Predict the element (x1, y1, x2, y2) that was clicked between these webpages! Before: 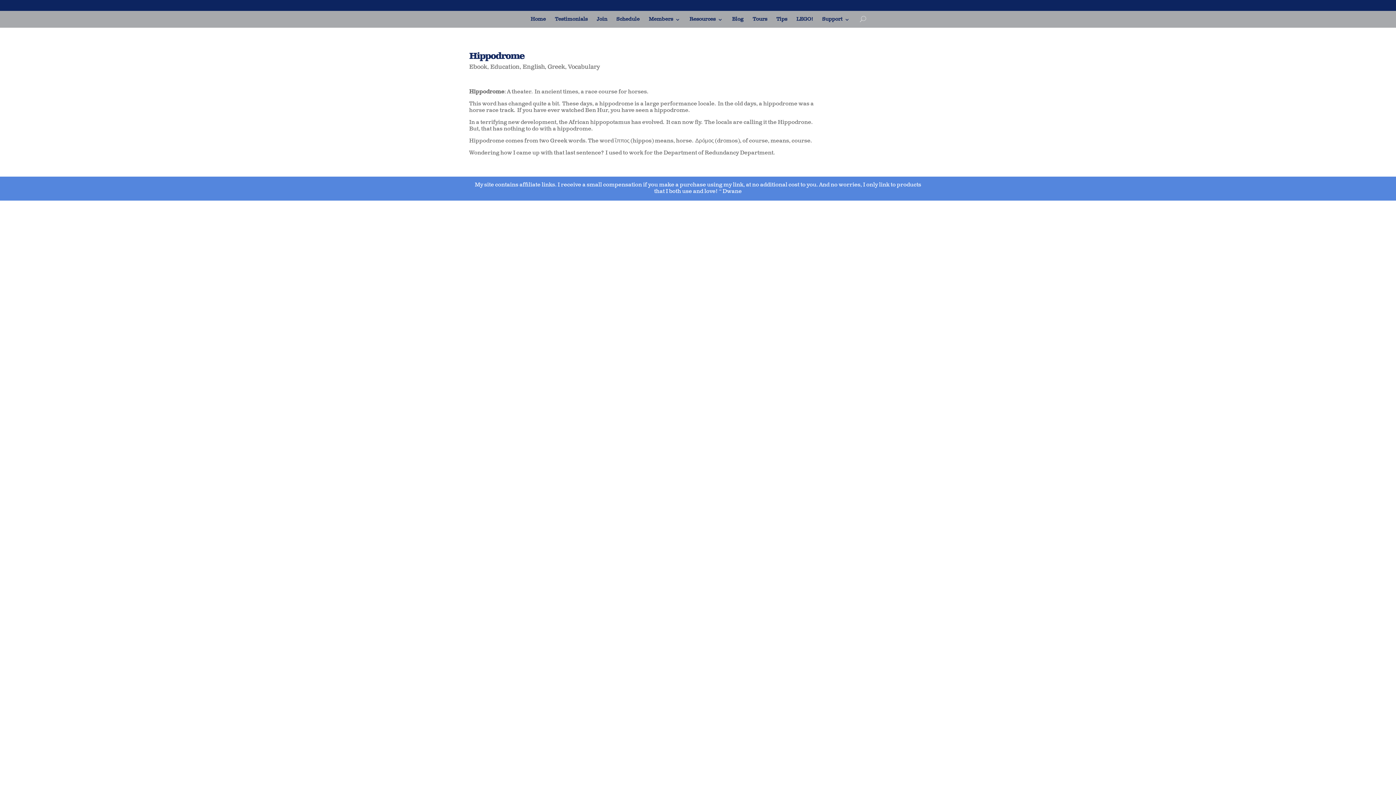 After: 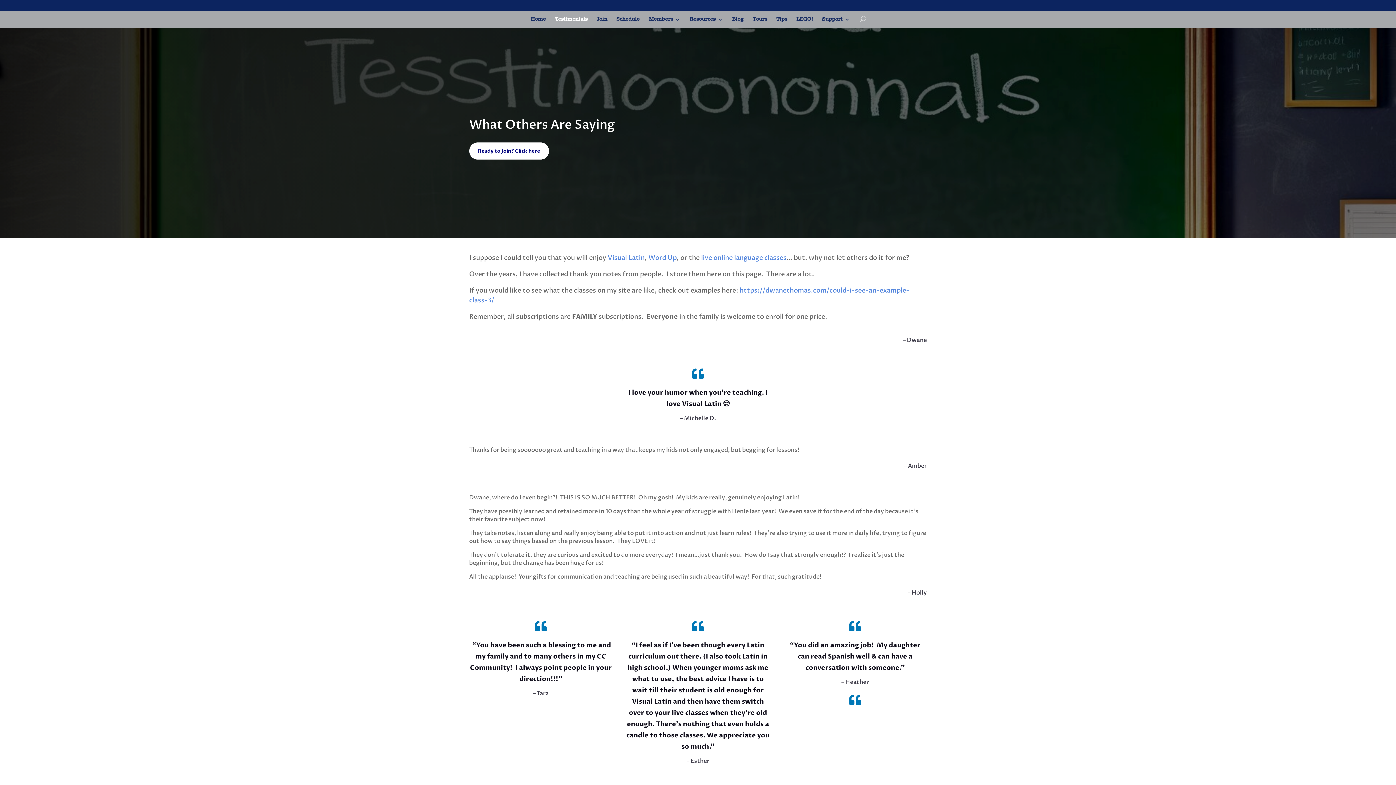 Action: label: Testimonials bbox: (555, 17, 587, 22)